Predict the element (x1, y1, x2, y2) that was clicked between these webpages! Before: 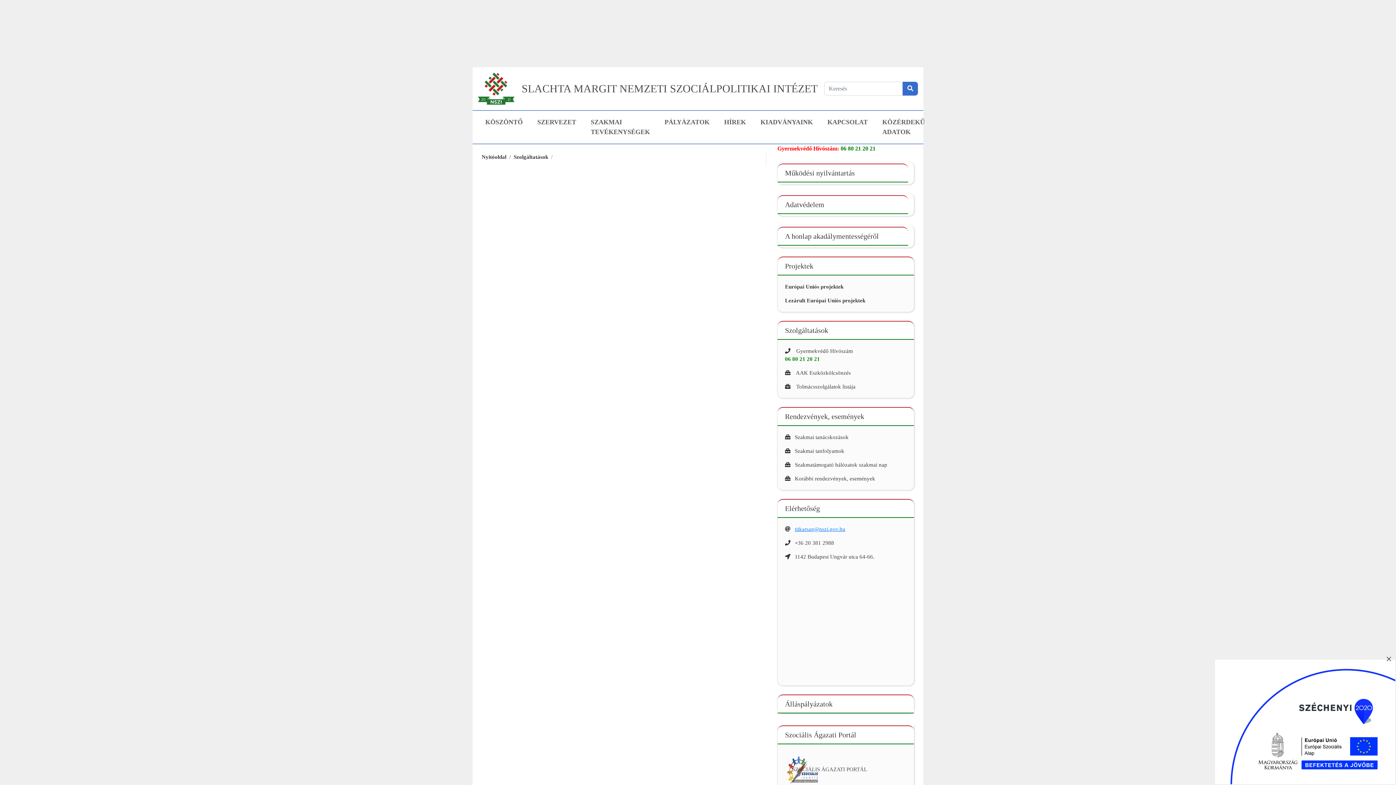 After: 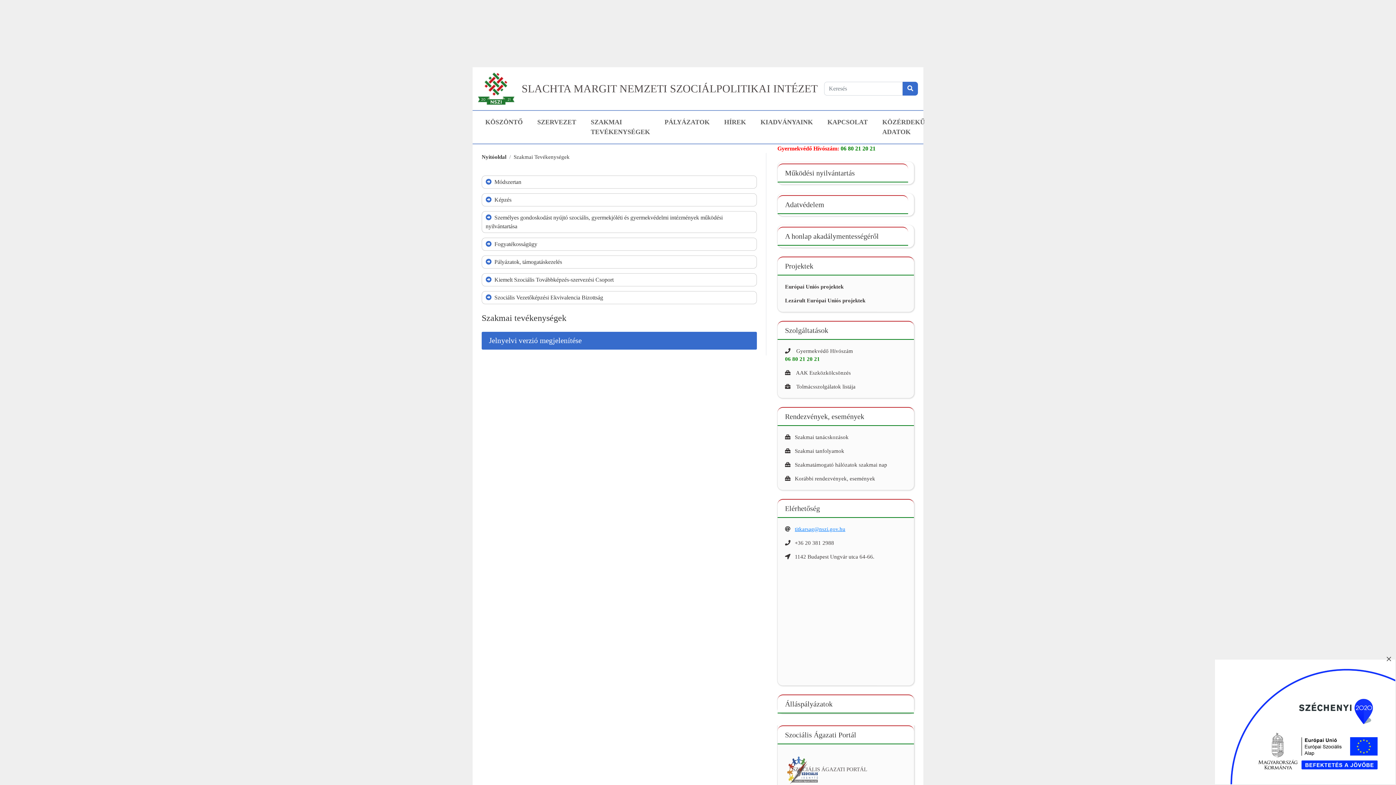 Action: bbox: (588, 114, 653, 140) label: SZAKMAI TEVÉKENYSÉGEK